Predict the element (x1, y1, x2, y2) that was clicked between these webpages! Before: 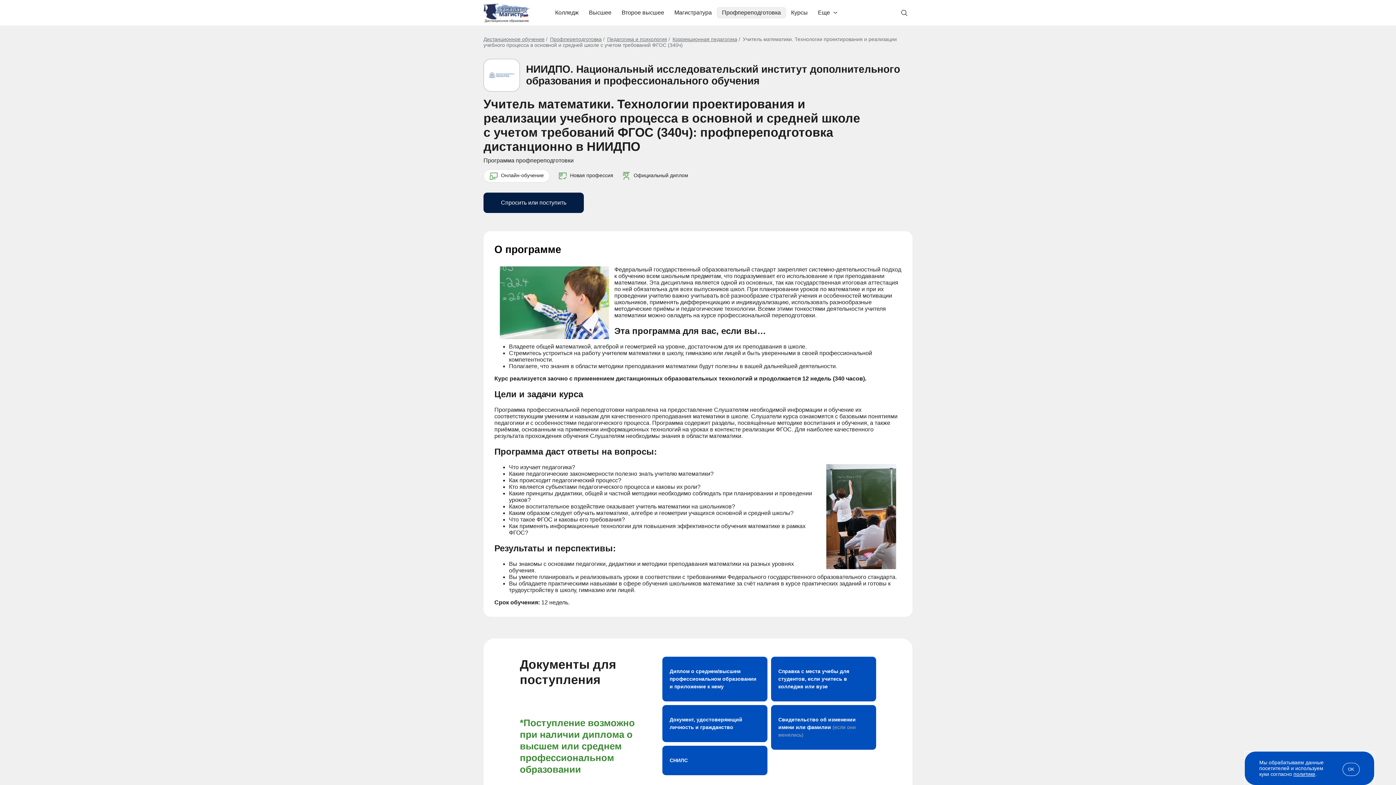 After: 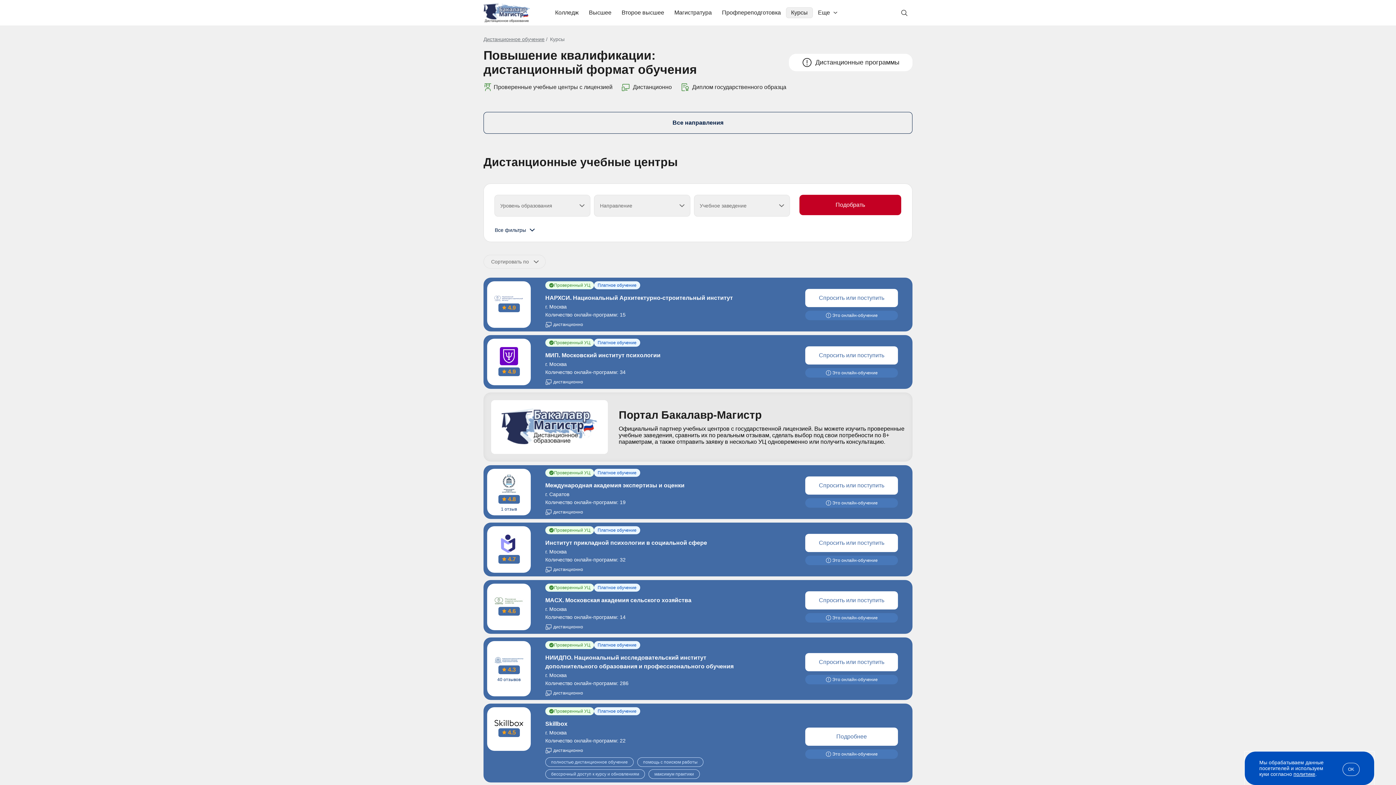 Action: label: Курсы bbox: (786, 7, 813, 18)